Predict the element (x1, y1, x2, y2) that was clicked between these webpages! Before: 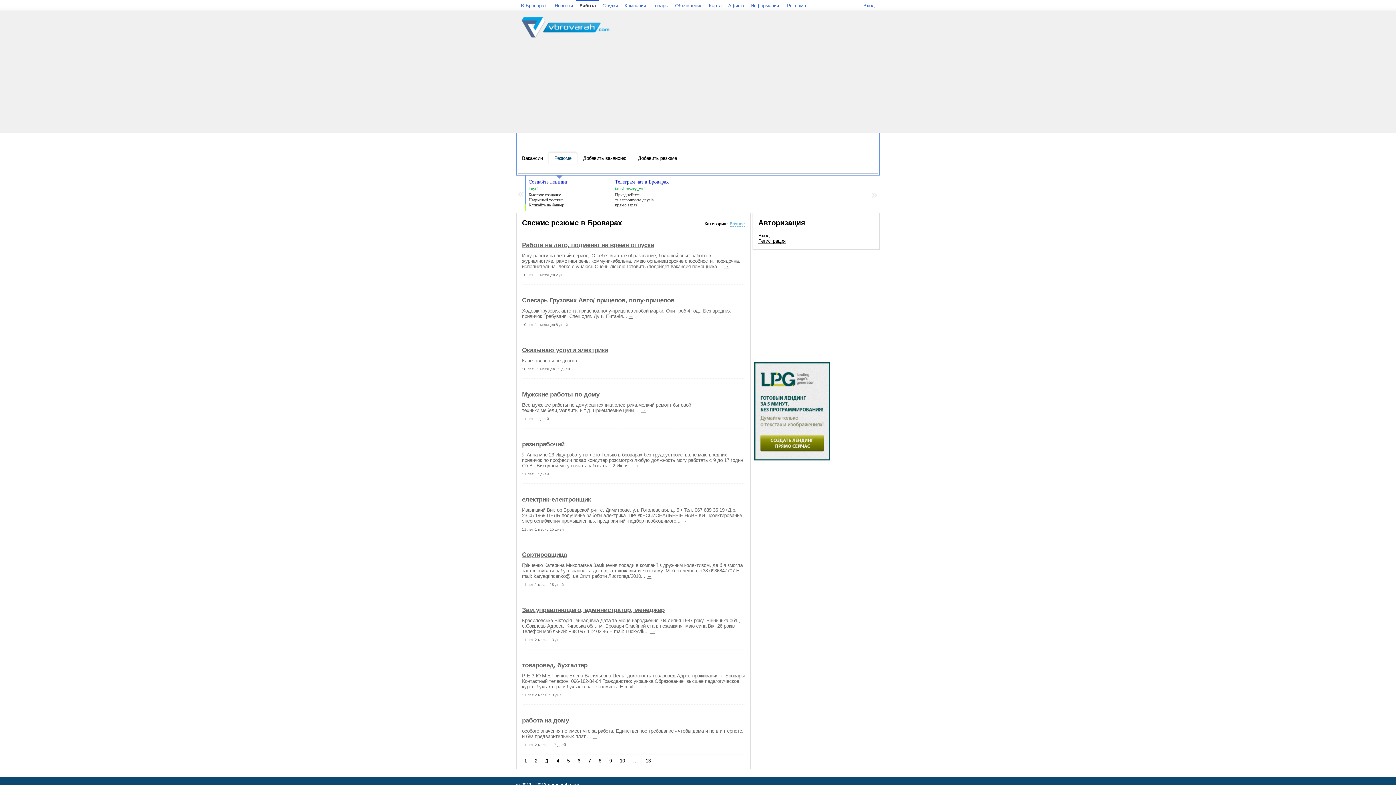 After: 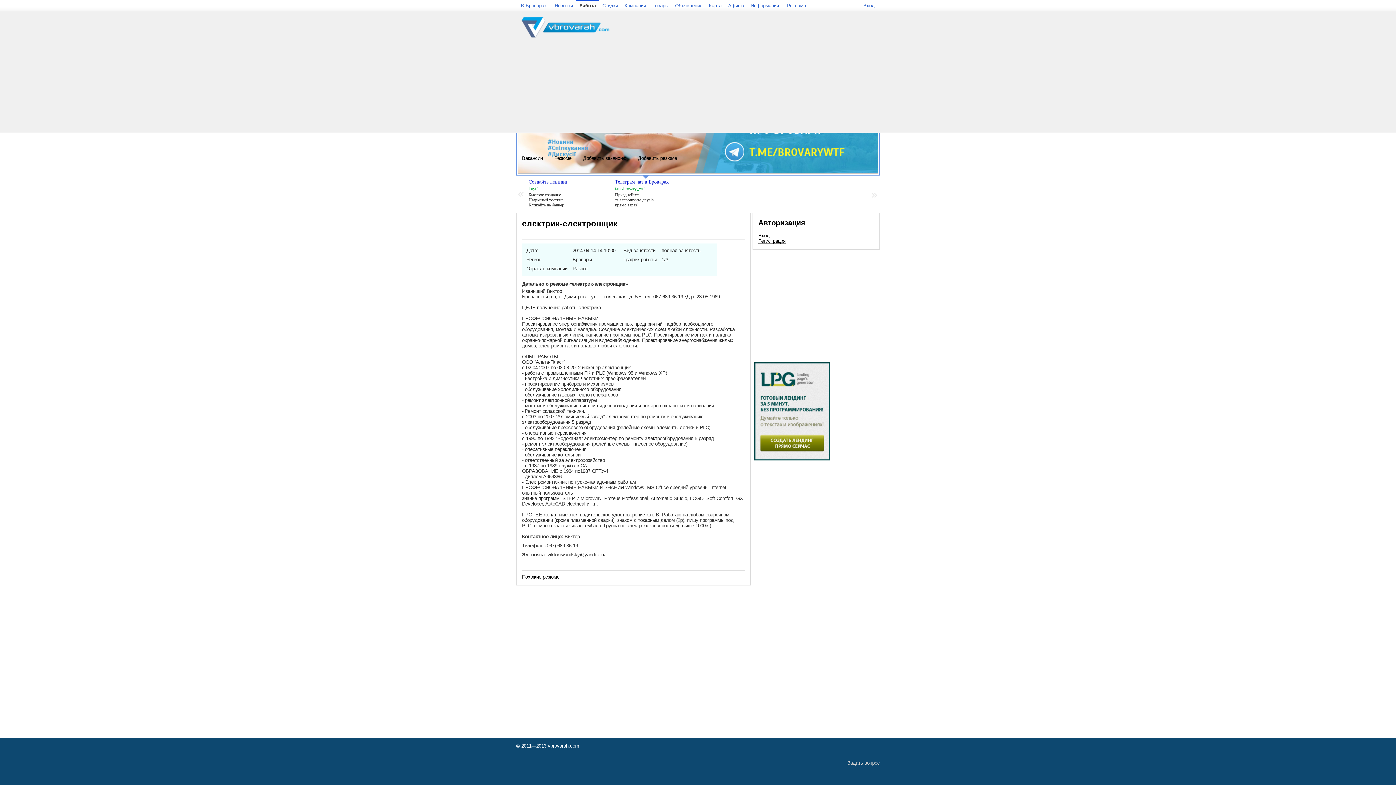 Action: label: → bbox: (682, 518, 686, 524)